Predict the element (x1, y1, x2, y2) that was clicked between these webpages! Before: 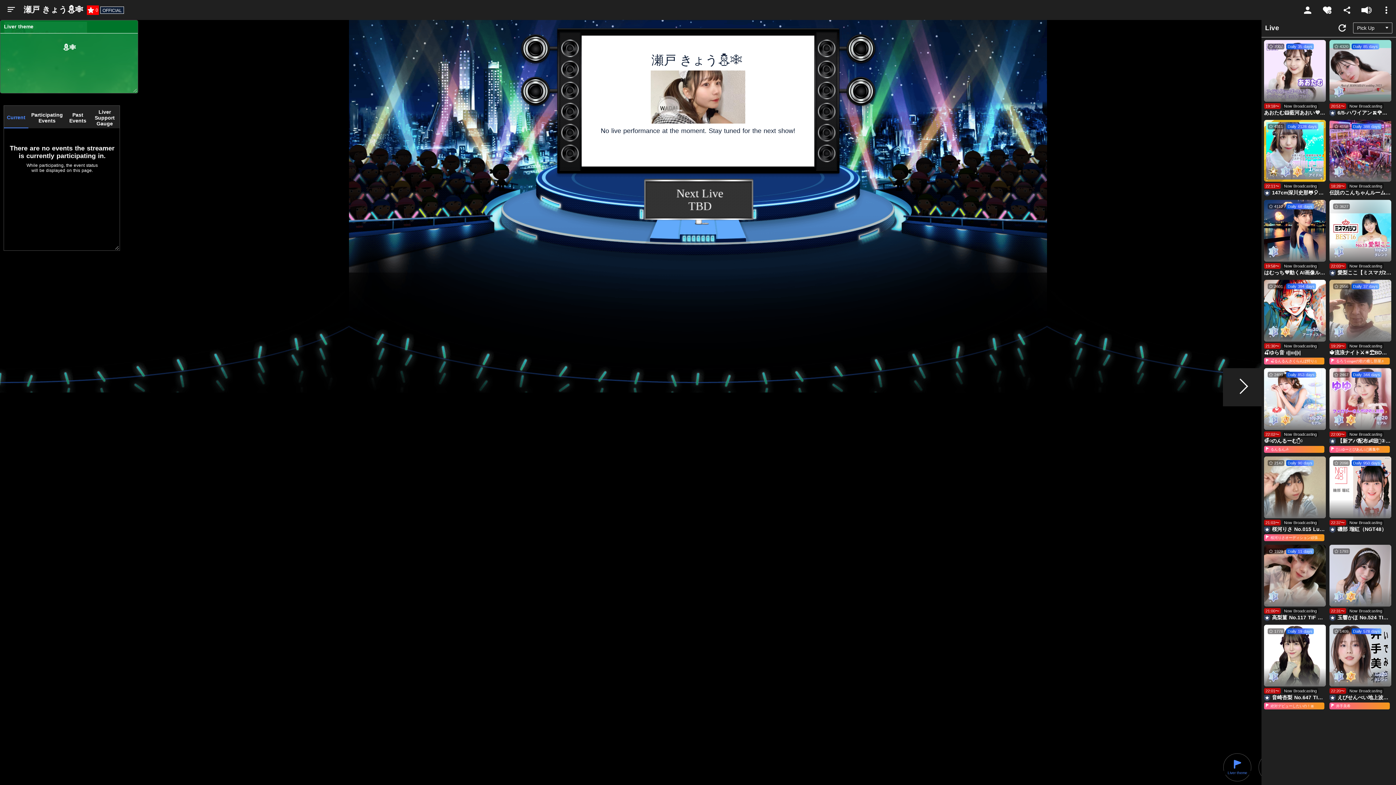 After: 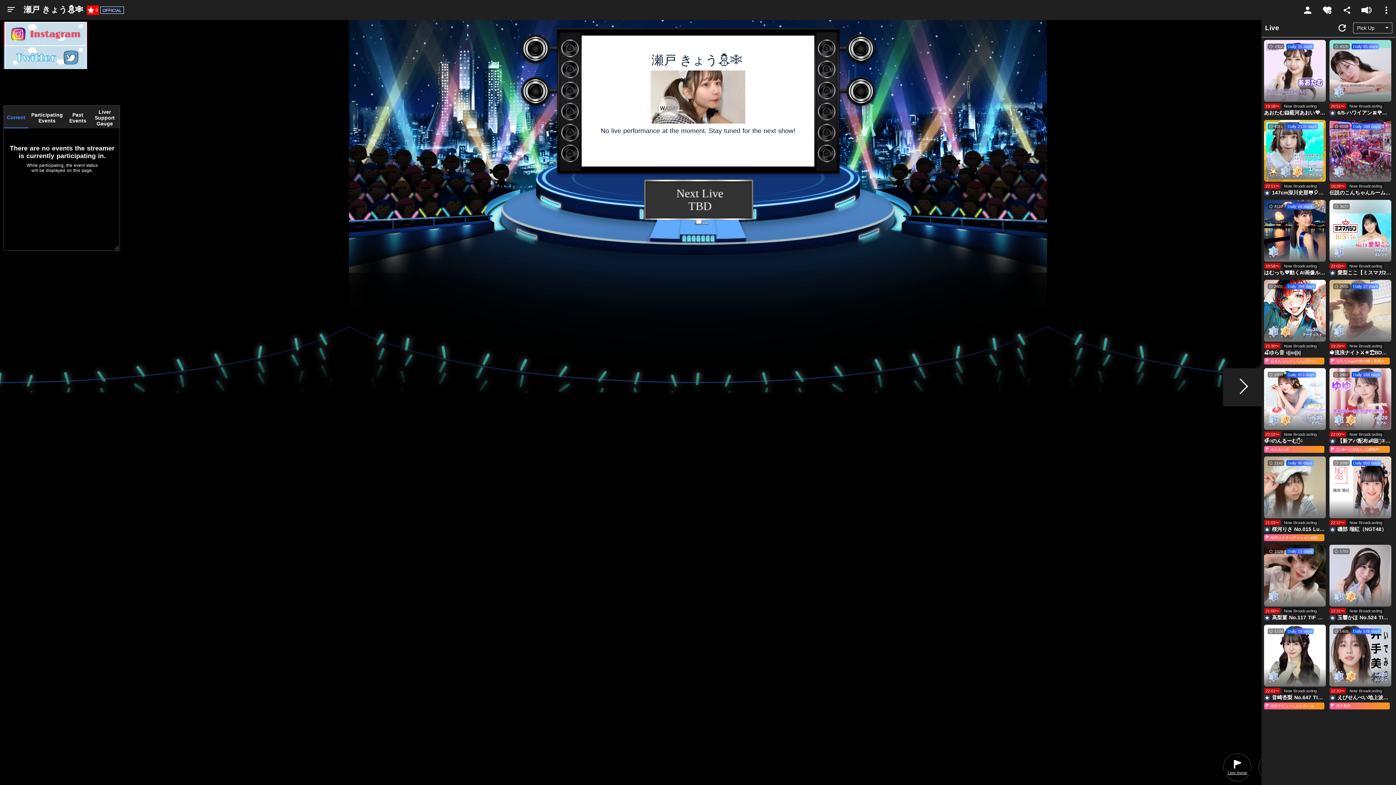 Action: bbox: (1223, 753, 1251, 781) label: Liver theme